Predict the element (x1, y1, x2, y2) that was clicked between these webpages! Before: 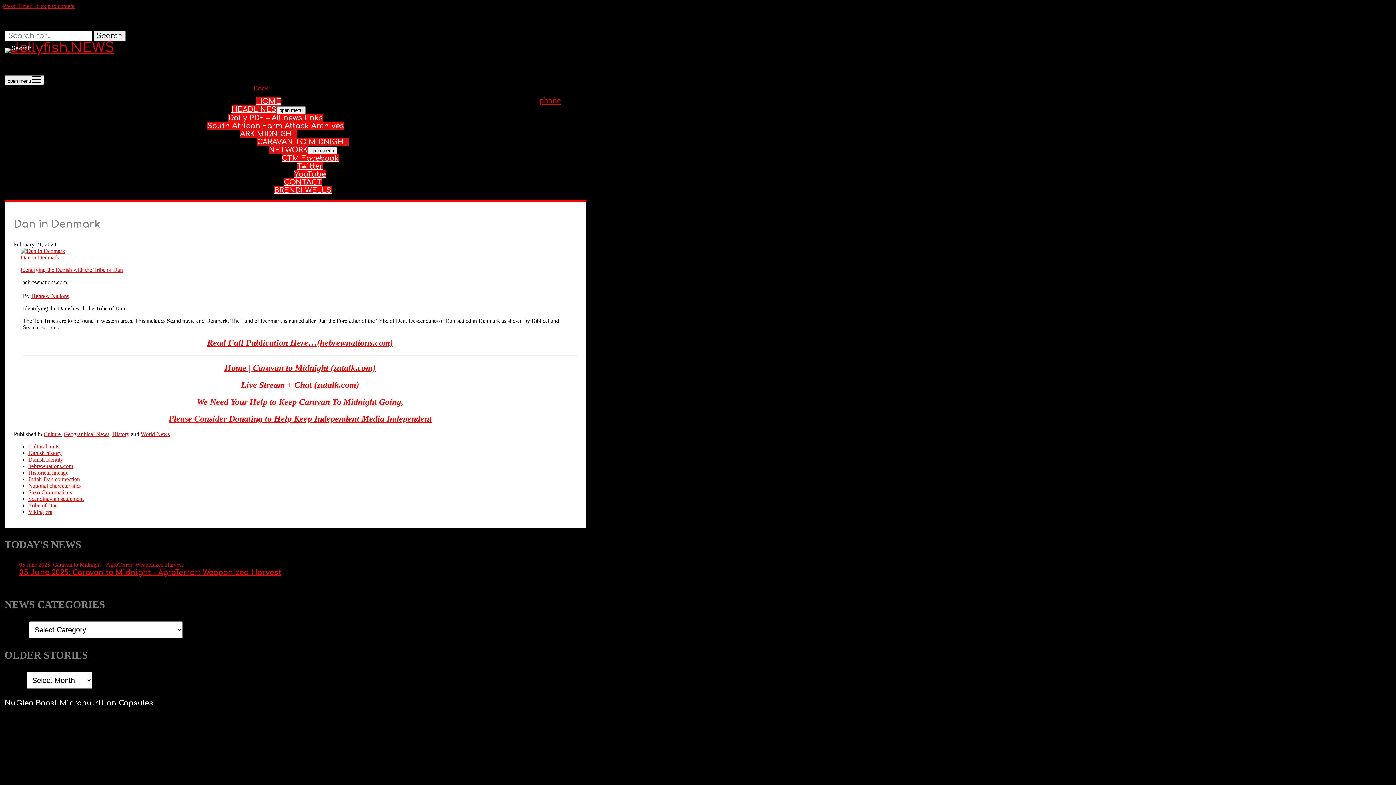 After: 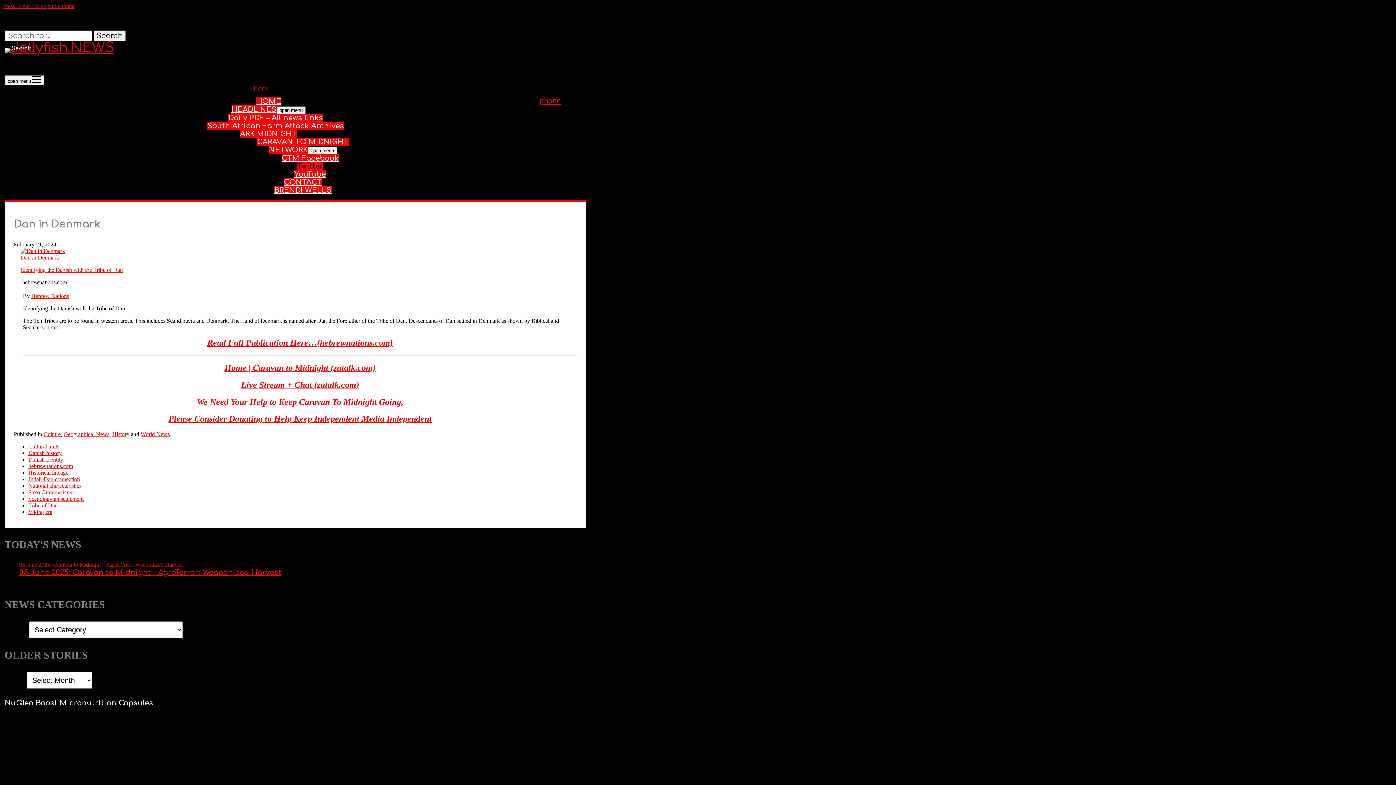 Action: label: Twitter bbox: (297, 162, 323, 170)